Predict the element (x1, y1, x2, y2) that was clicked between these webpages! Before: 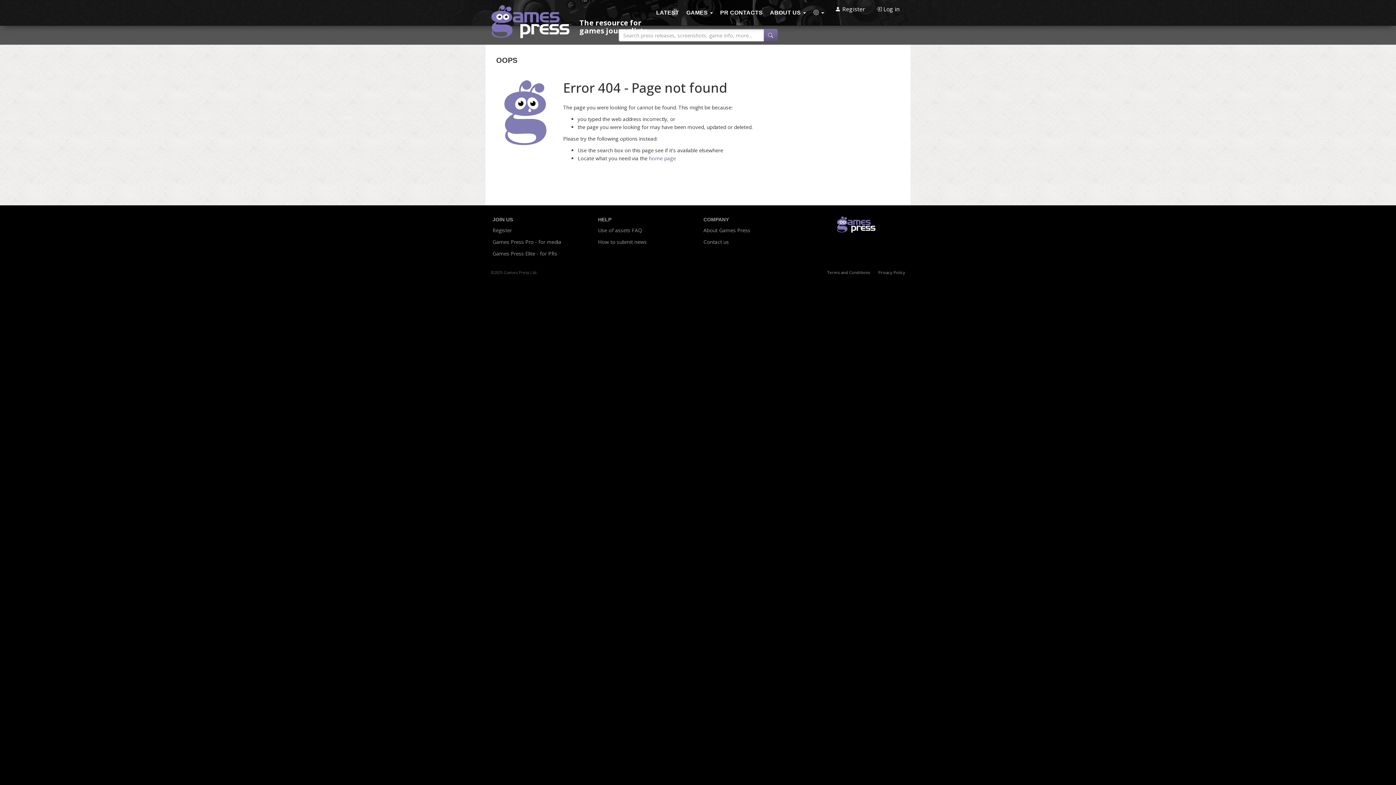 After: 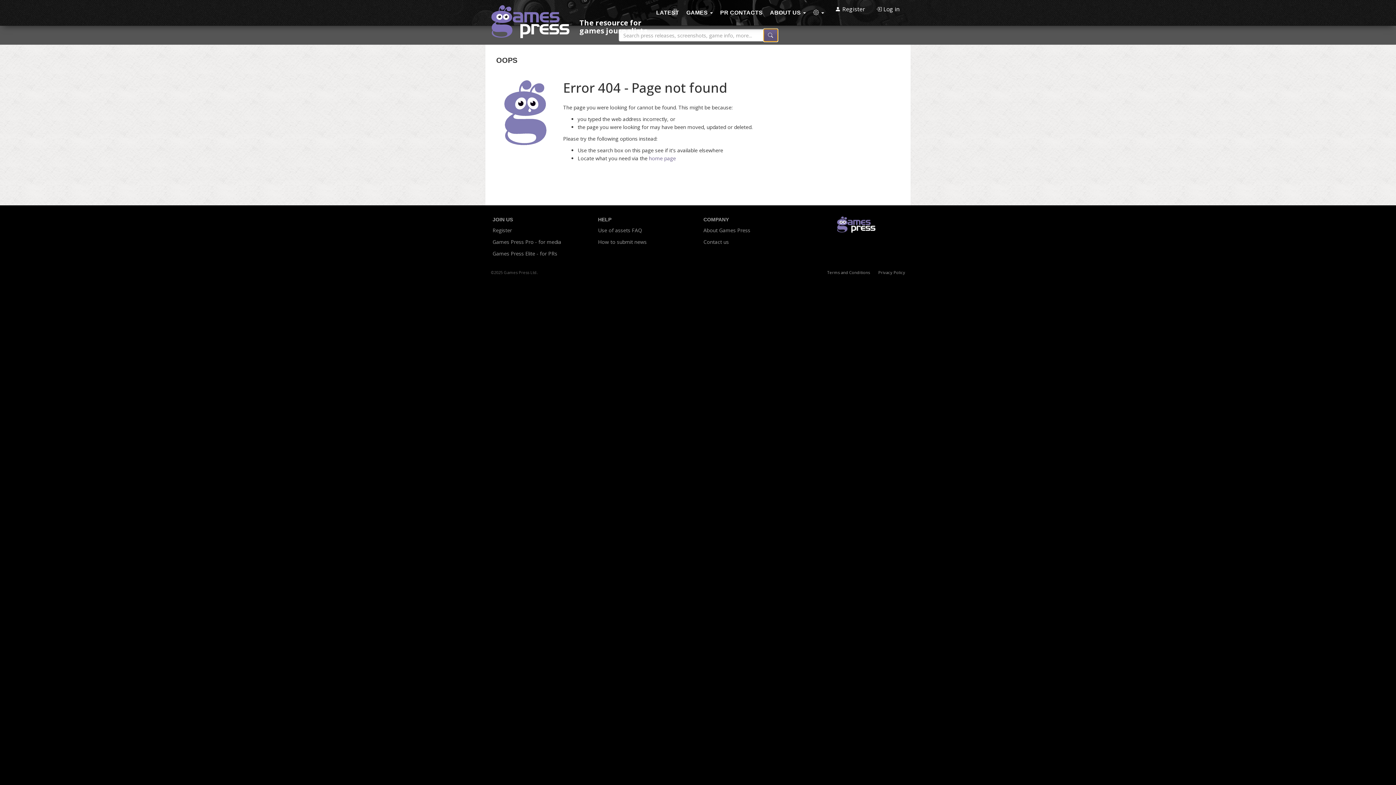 Action: label: Search press releases, screenshots, game info, more... bbox: (763, 29, 777, 41)